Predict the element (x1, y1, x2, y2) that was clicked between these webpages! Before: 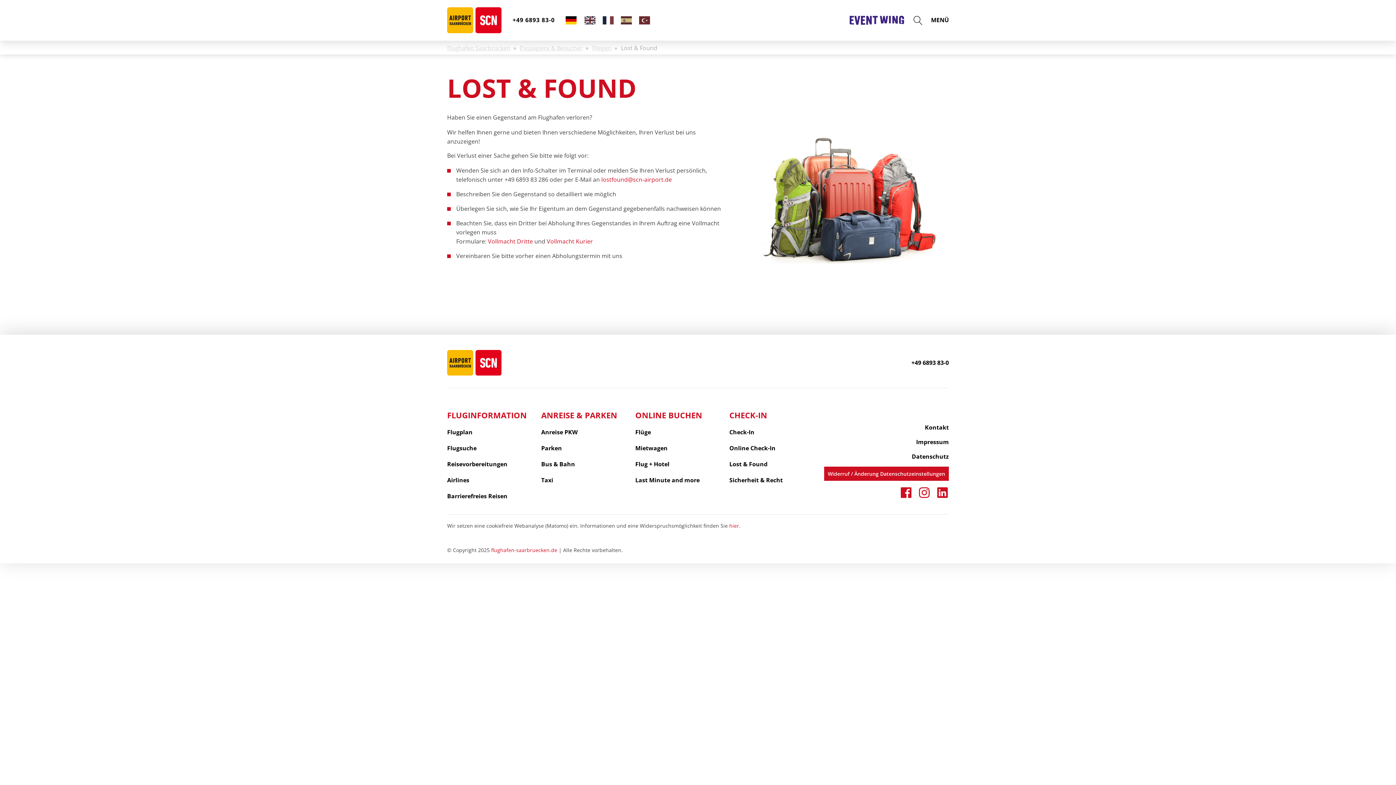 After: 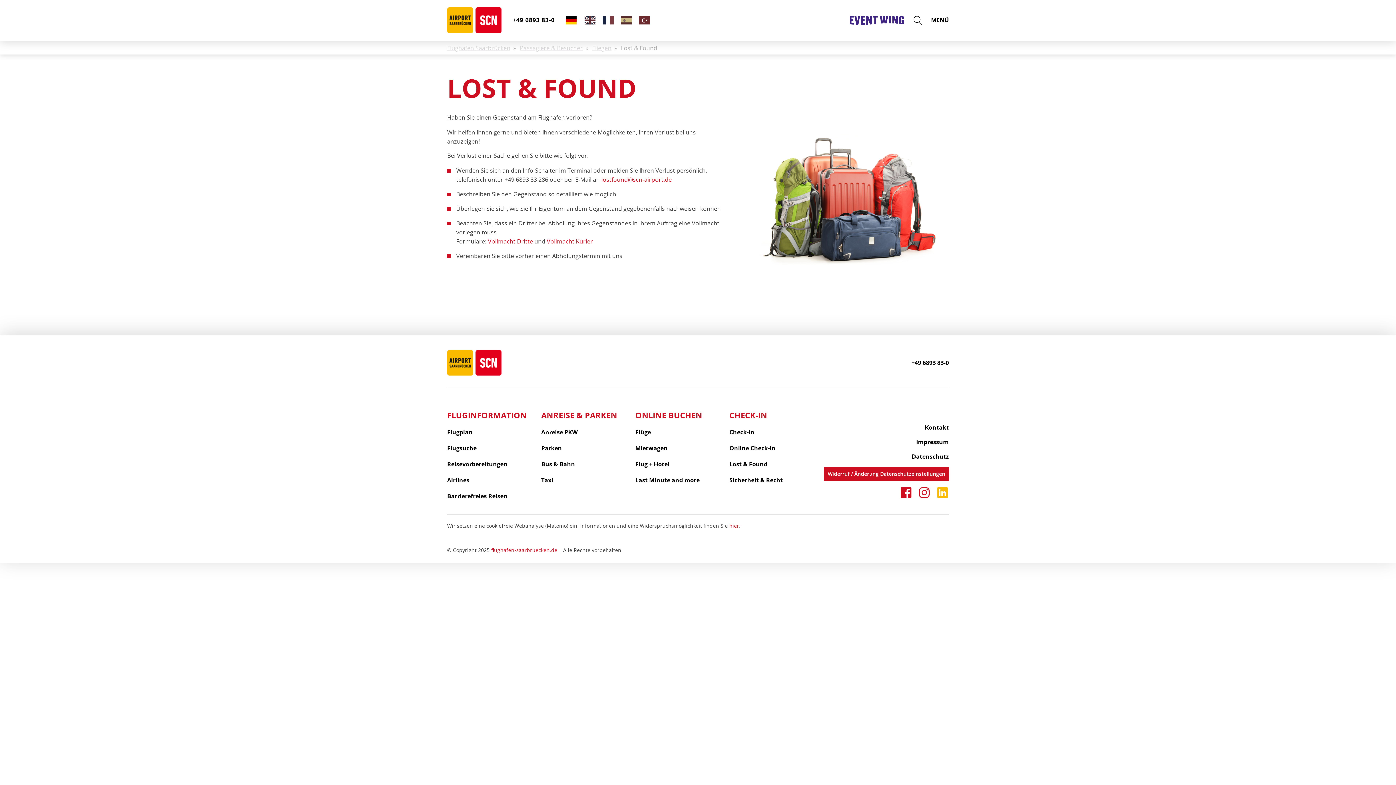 Action: bbox: (936, 493, 949, 501) label: Verbinden Sie sich auf Linkedin